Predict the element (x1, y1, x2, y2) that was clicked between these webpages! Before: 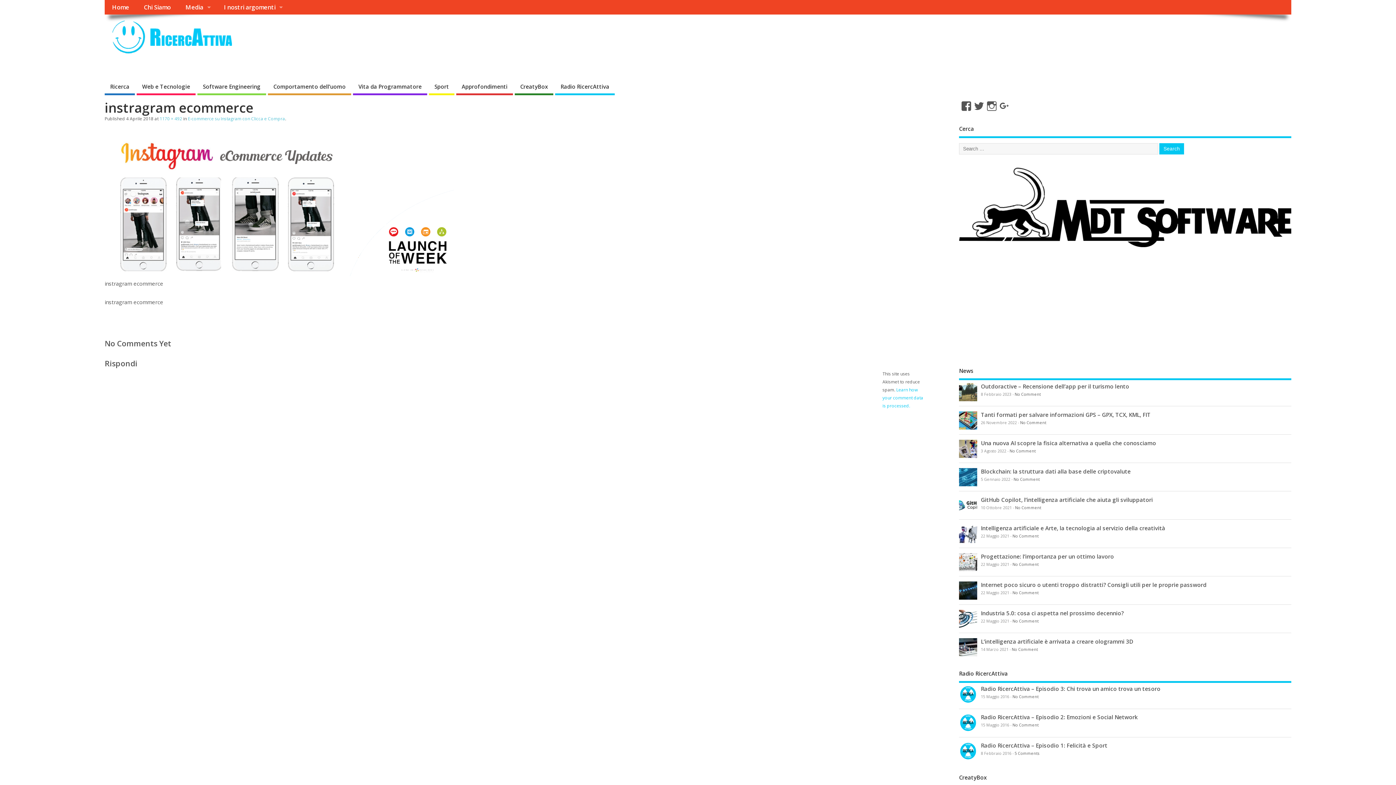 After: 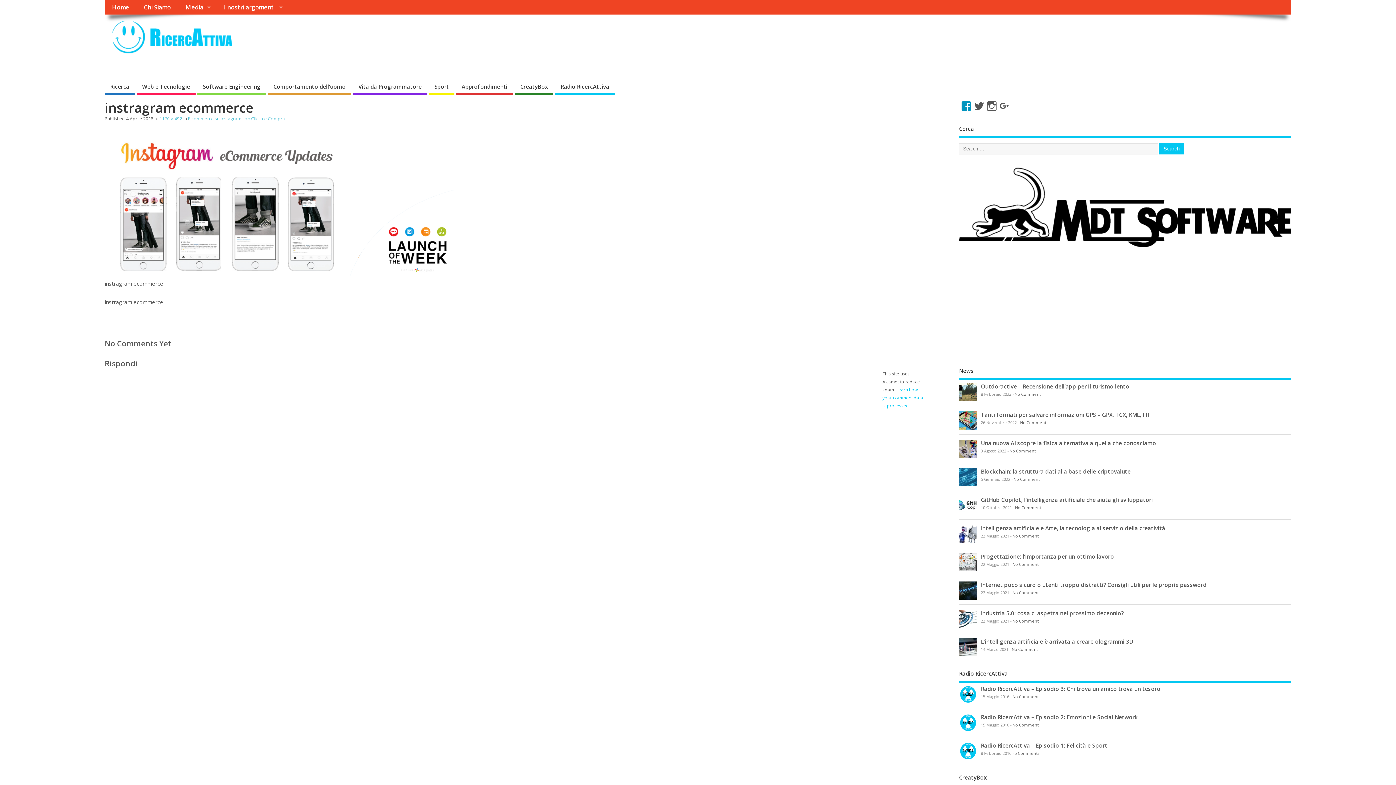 Action: bbox: (961, 100, 972, 111)